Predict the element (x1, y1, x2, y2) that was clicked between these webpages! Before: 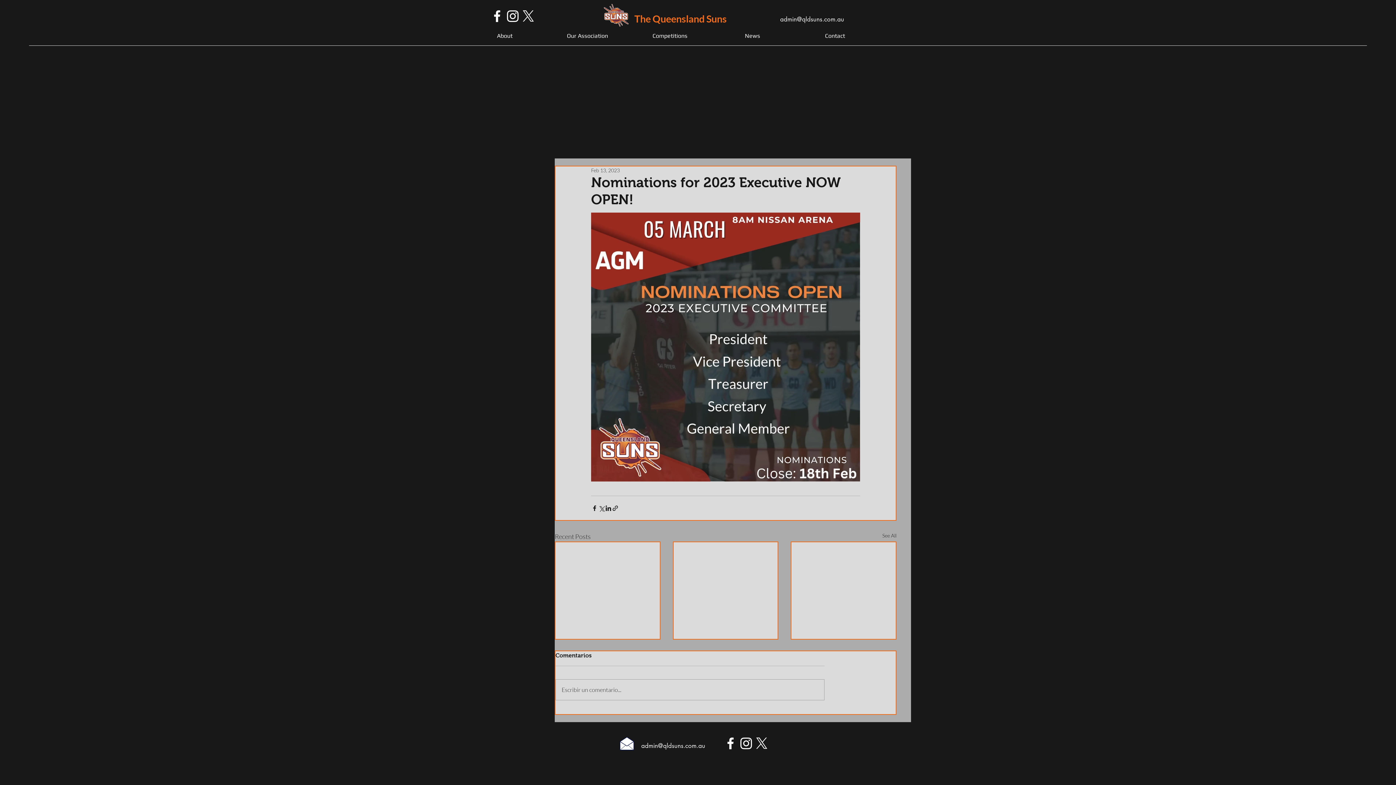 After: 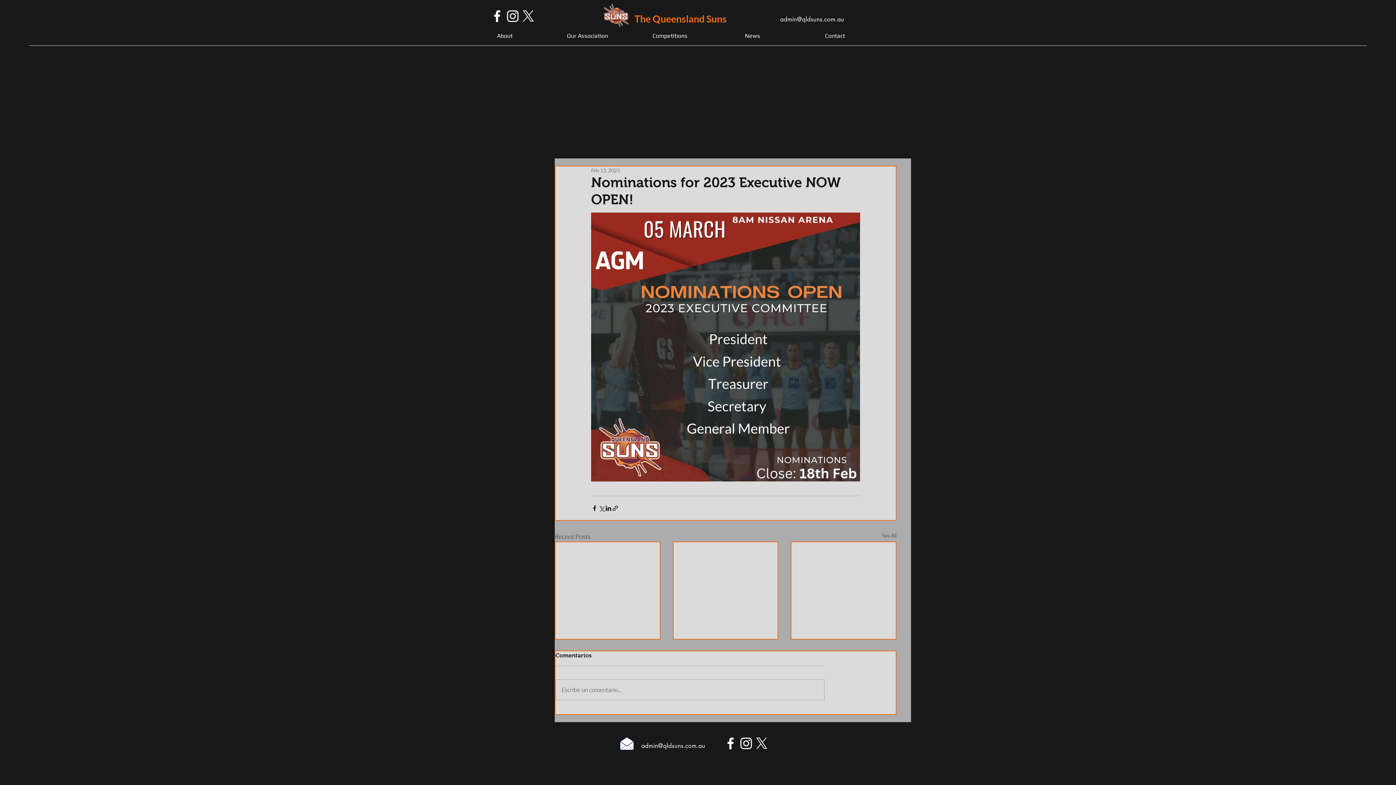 Action: bbox: (505, 8, 520, 24) label: Instagram